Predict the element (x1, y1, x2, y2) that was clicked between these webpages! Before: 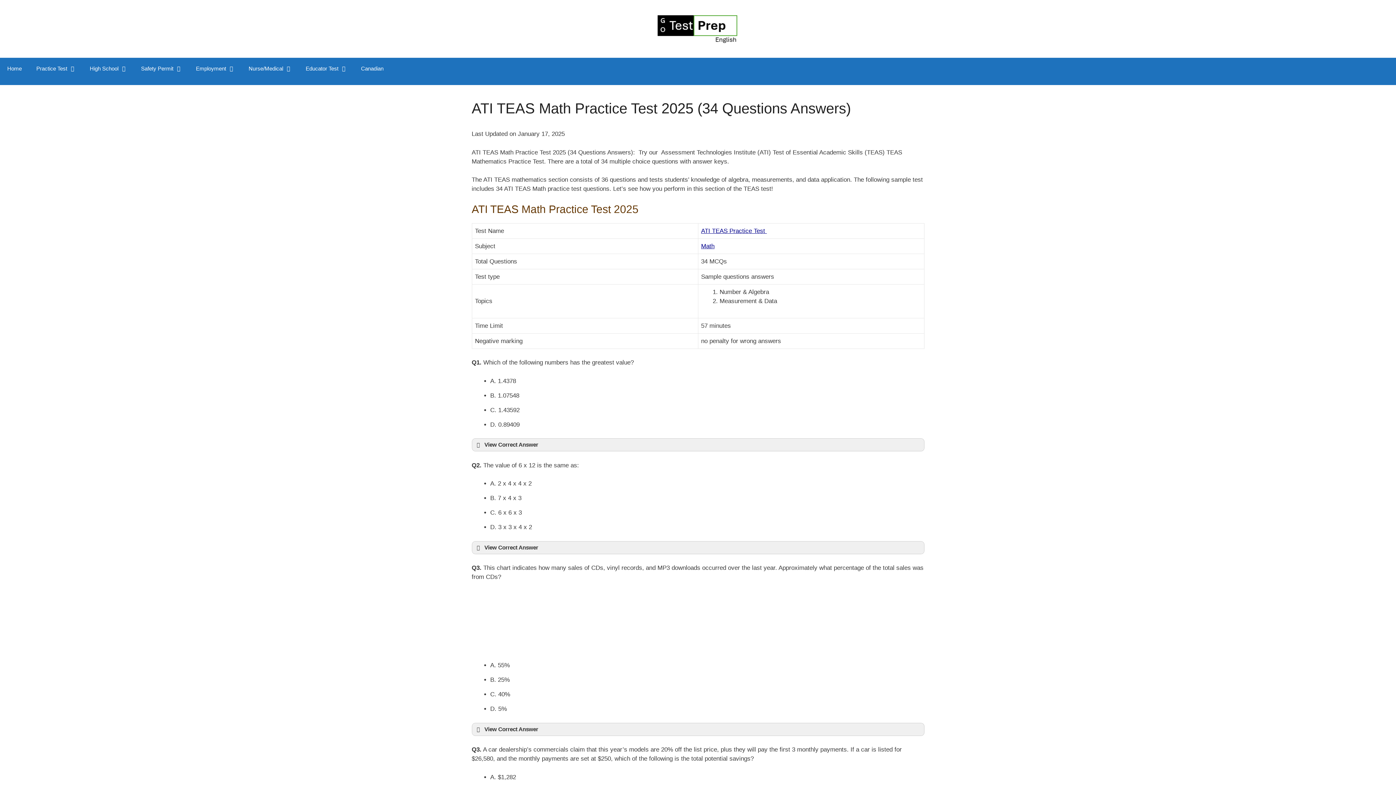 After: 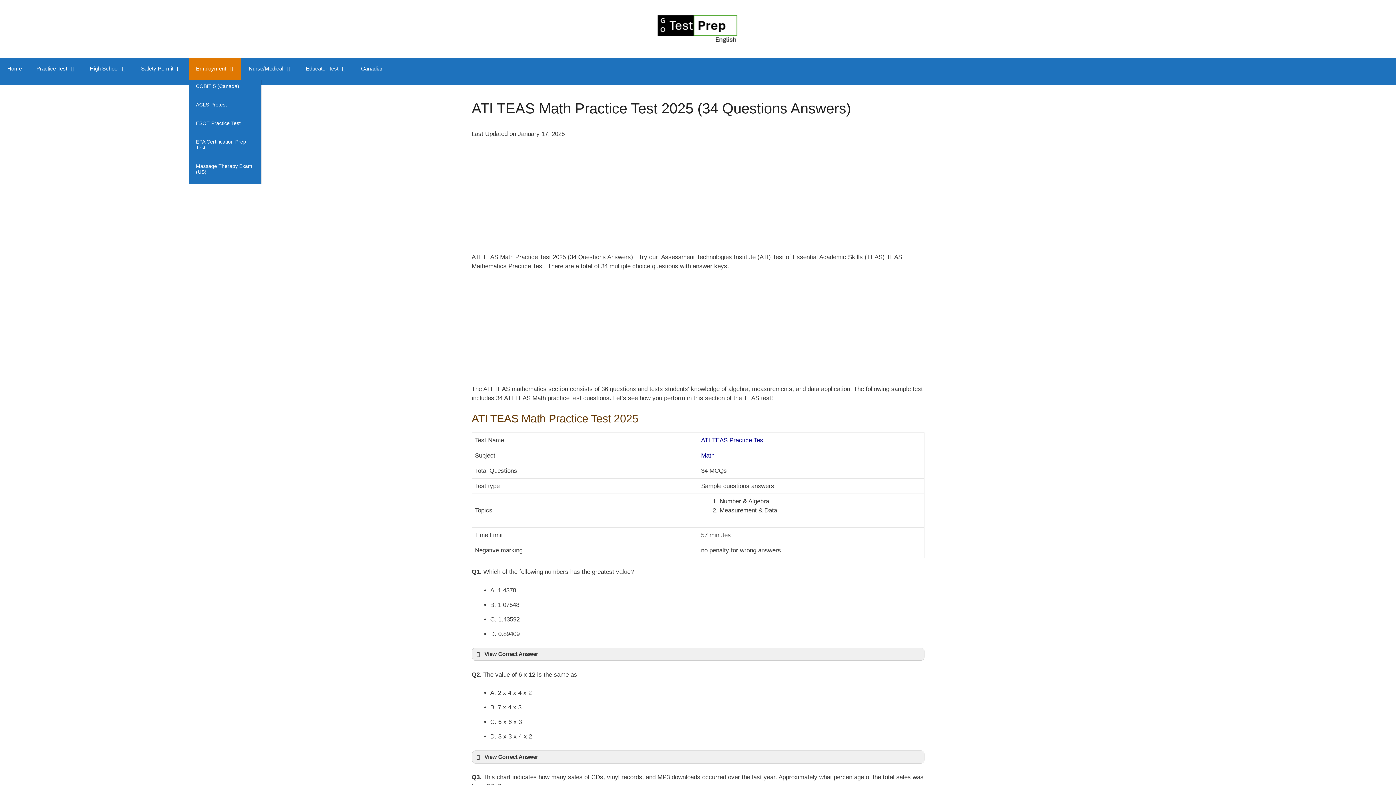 Action: bbox: (188, 57, 241, 79) label: Employment